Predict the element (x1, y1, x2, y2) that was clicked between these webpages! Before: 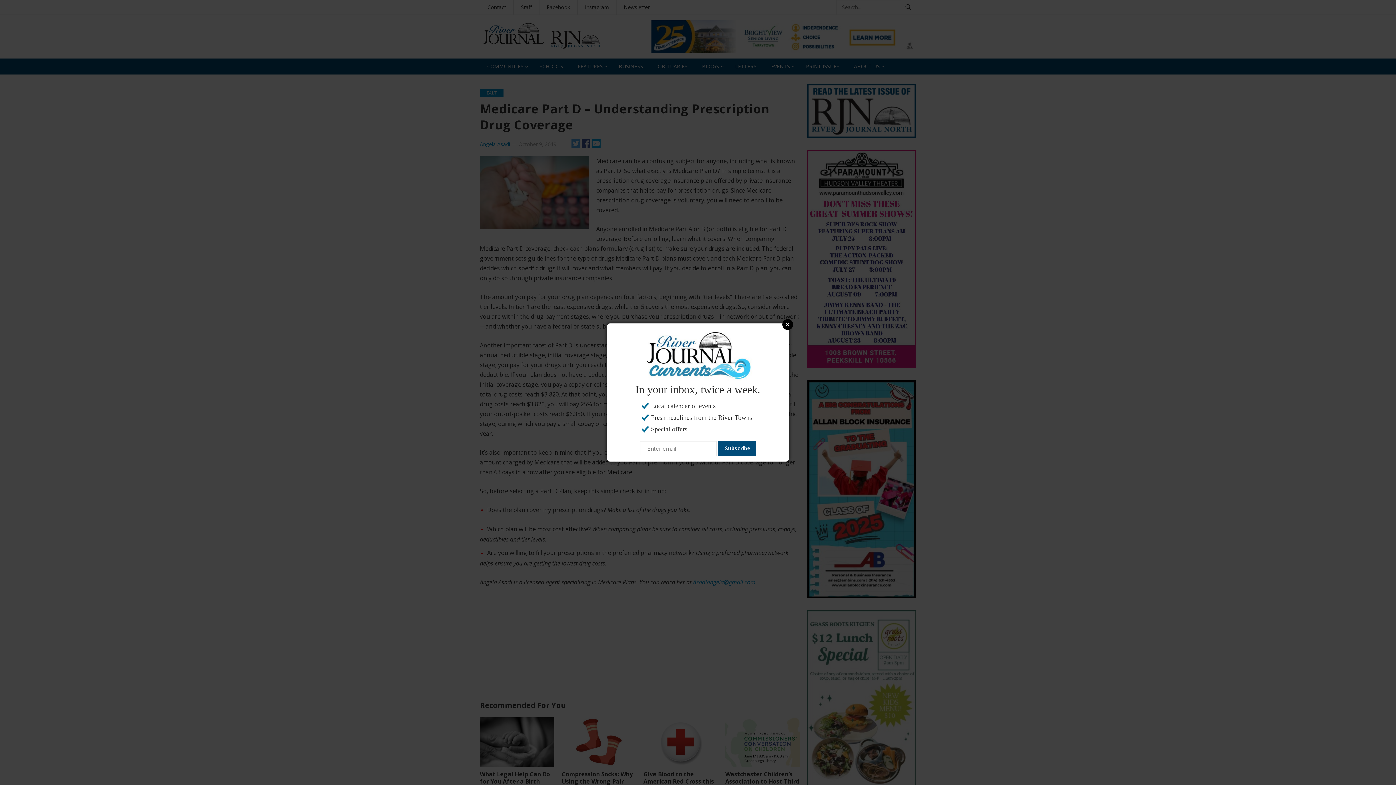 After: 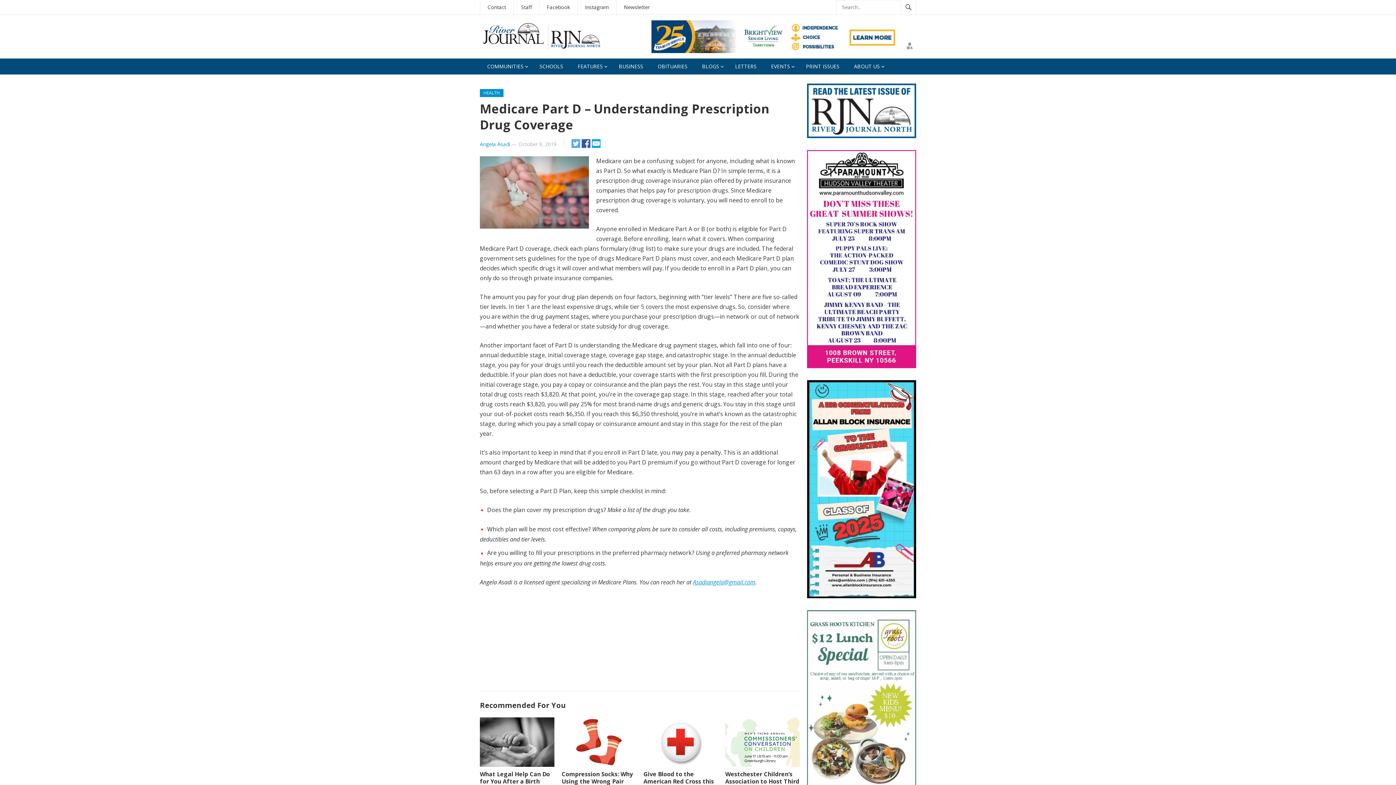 Action: bbox: (782, 319, 793, 330) label: Close